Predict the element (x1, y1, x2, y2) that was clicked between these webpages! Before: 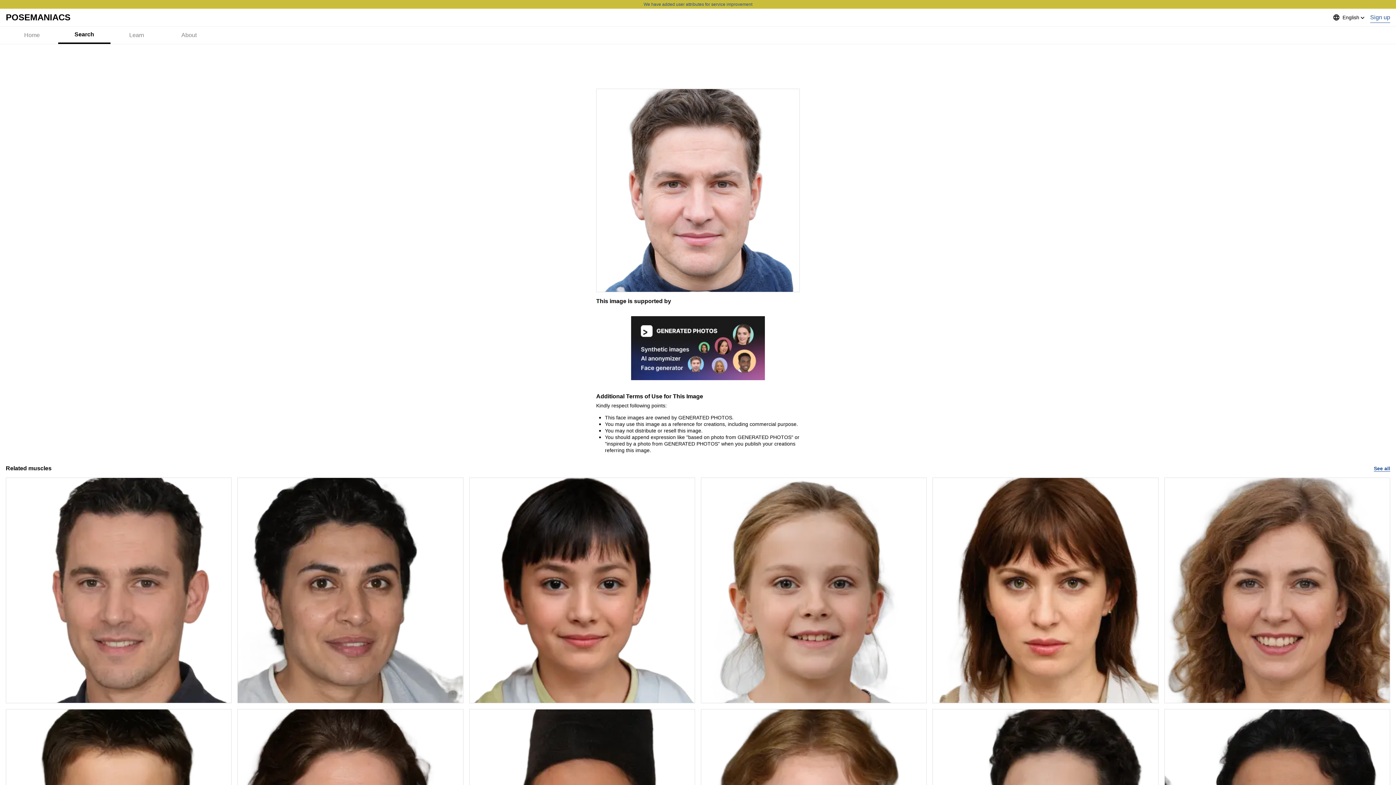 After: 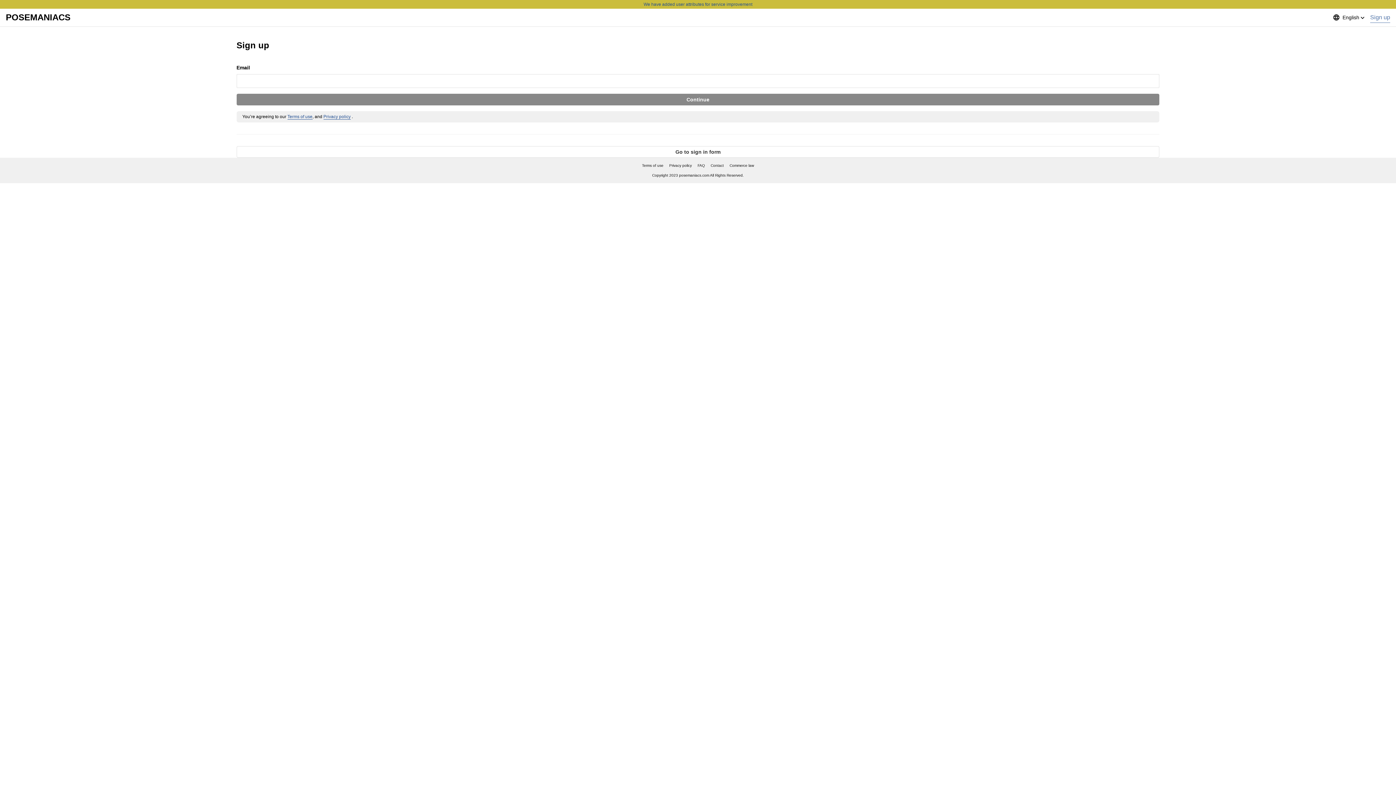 Action: bbox: (1370, 12, 1390, 22) label: Sign up